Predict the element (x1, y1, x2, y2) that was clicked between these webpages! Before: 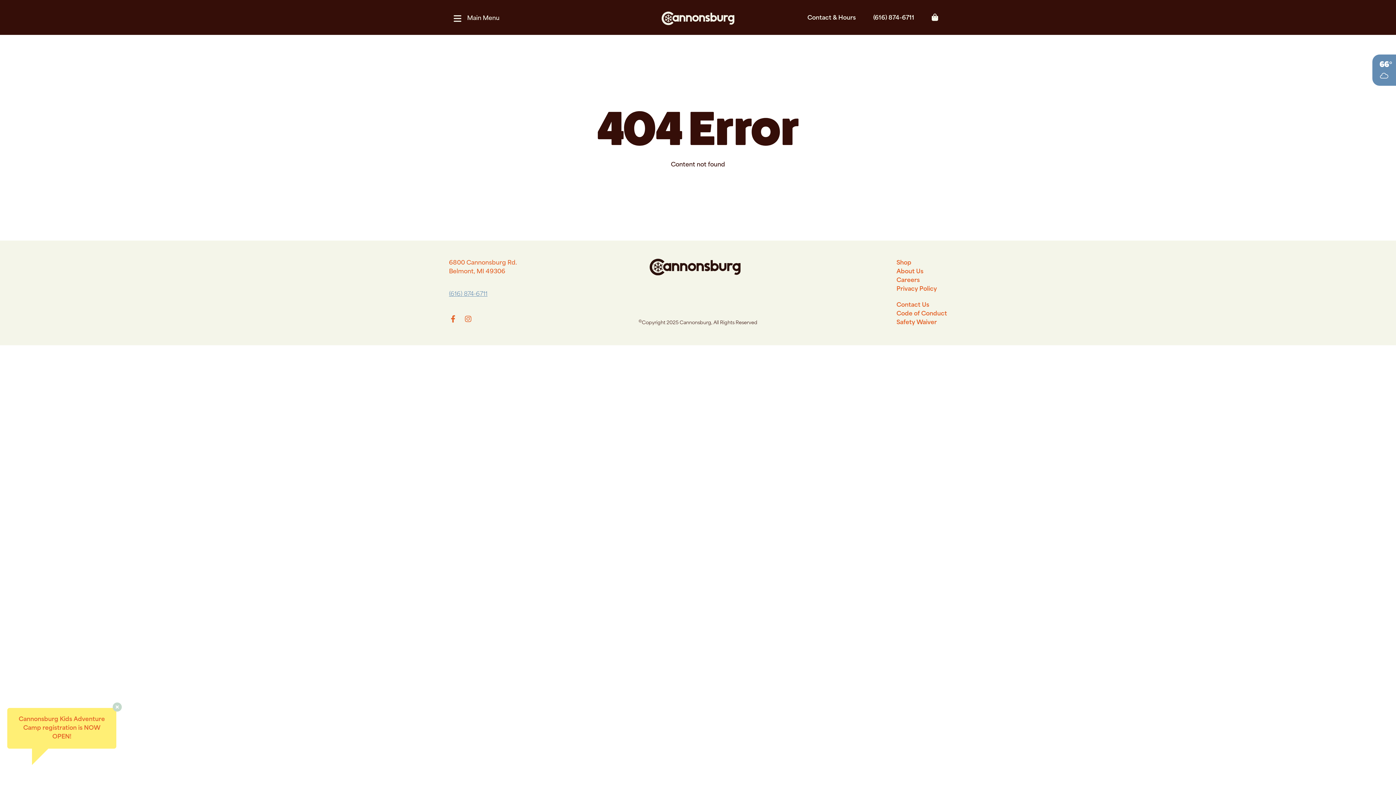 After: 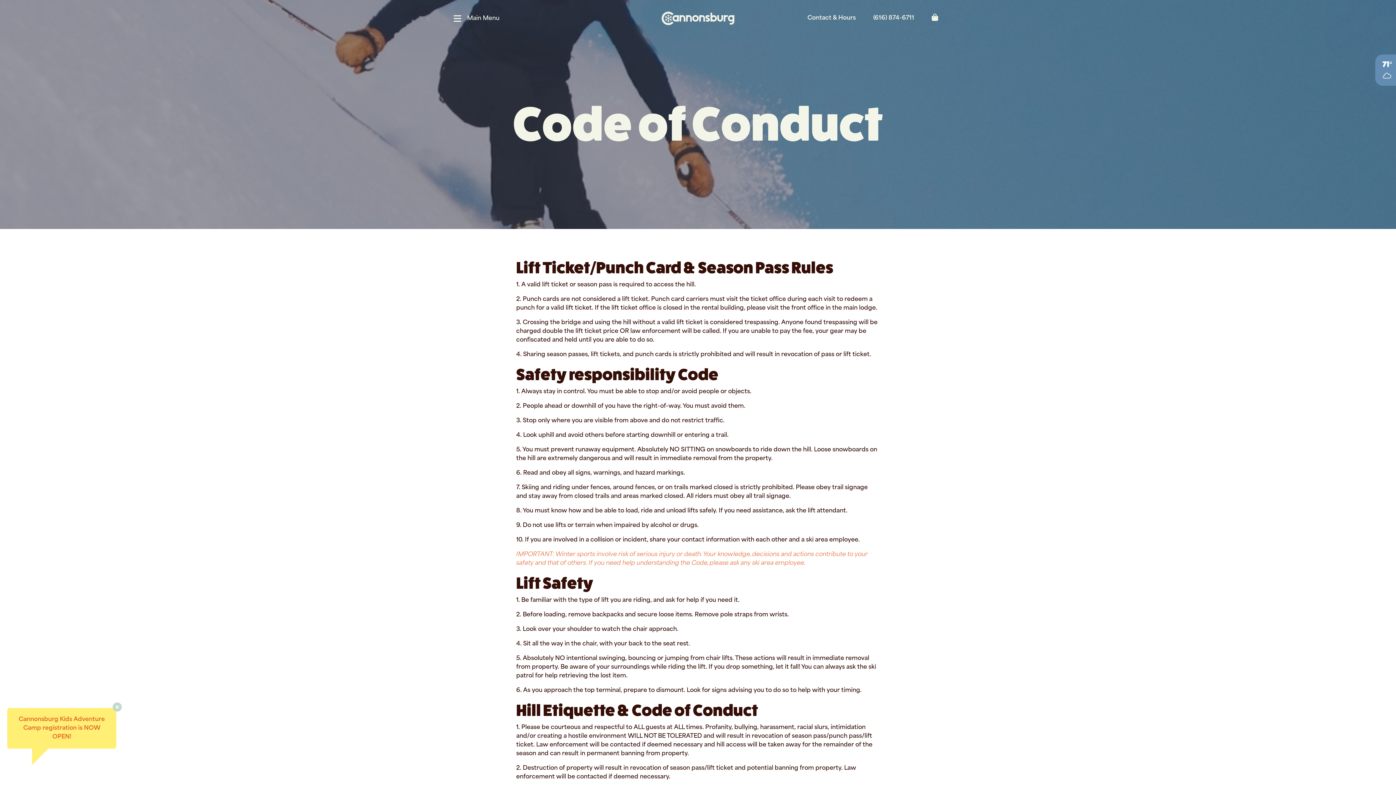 Action: bbox: (896, 309, 947, 318) label: Code of Conduct